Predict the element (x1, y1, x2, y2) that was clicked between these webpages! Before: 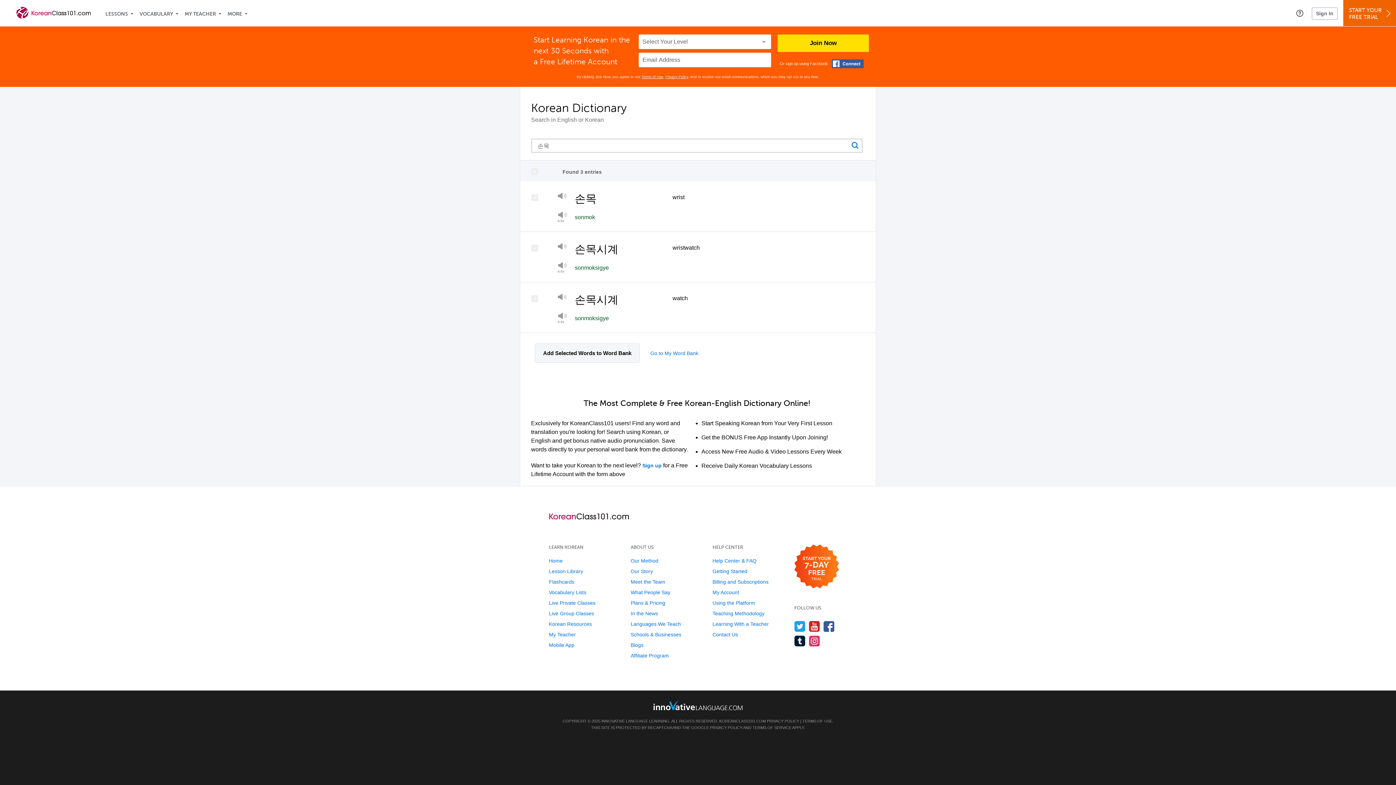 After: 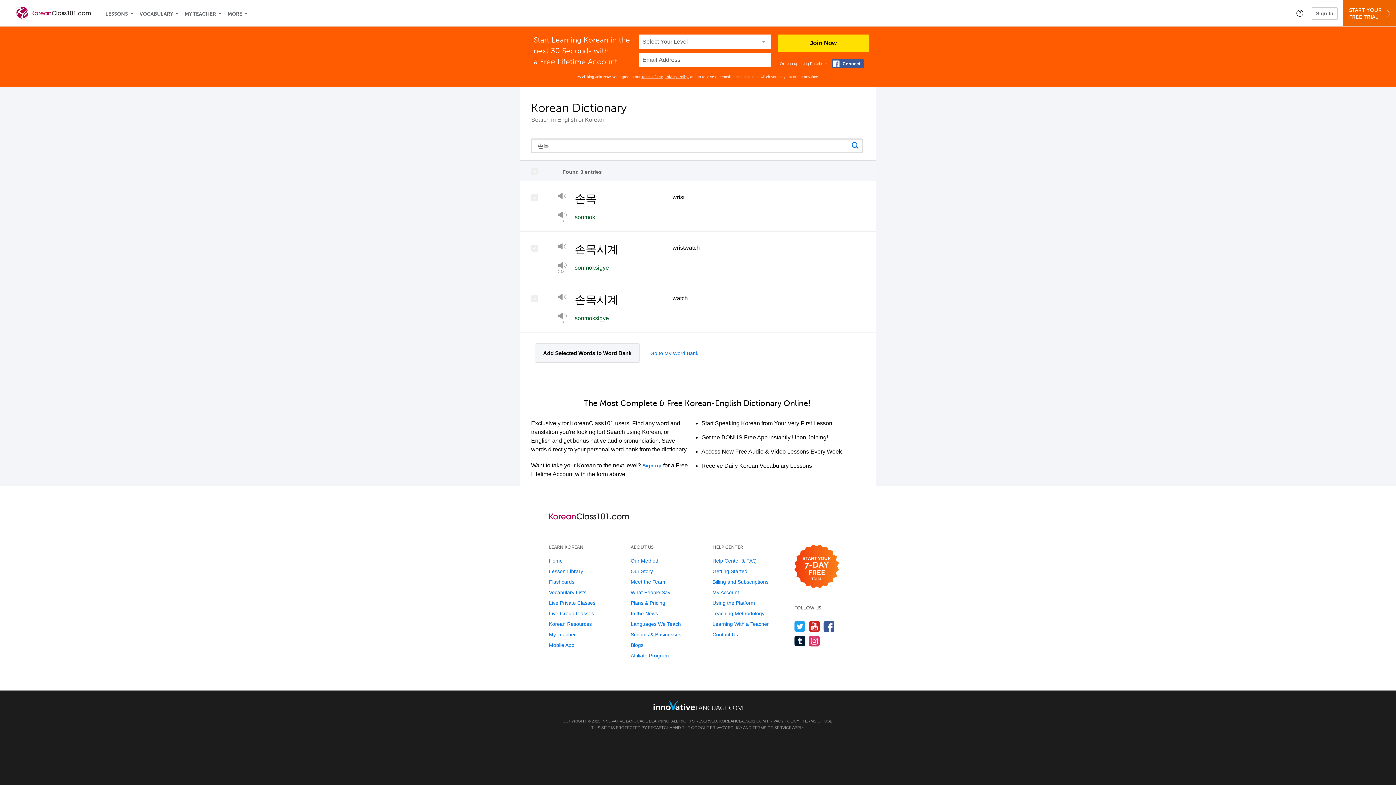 Action: label: Play bbox: (557, 262, 566, 273)